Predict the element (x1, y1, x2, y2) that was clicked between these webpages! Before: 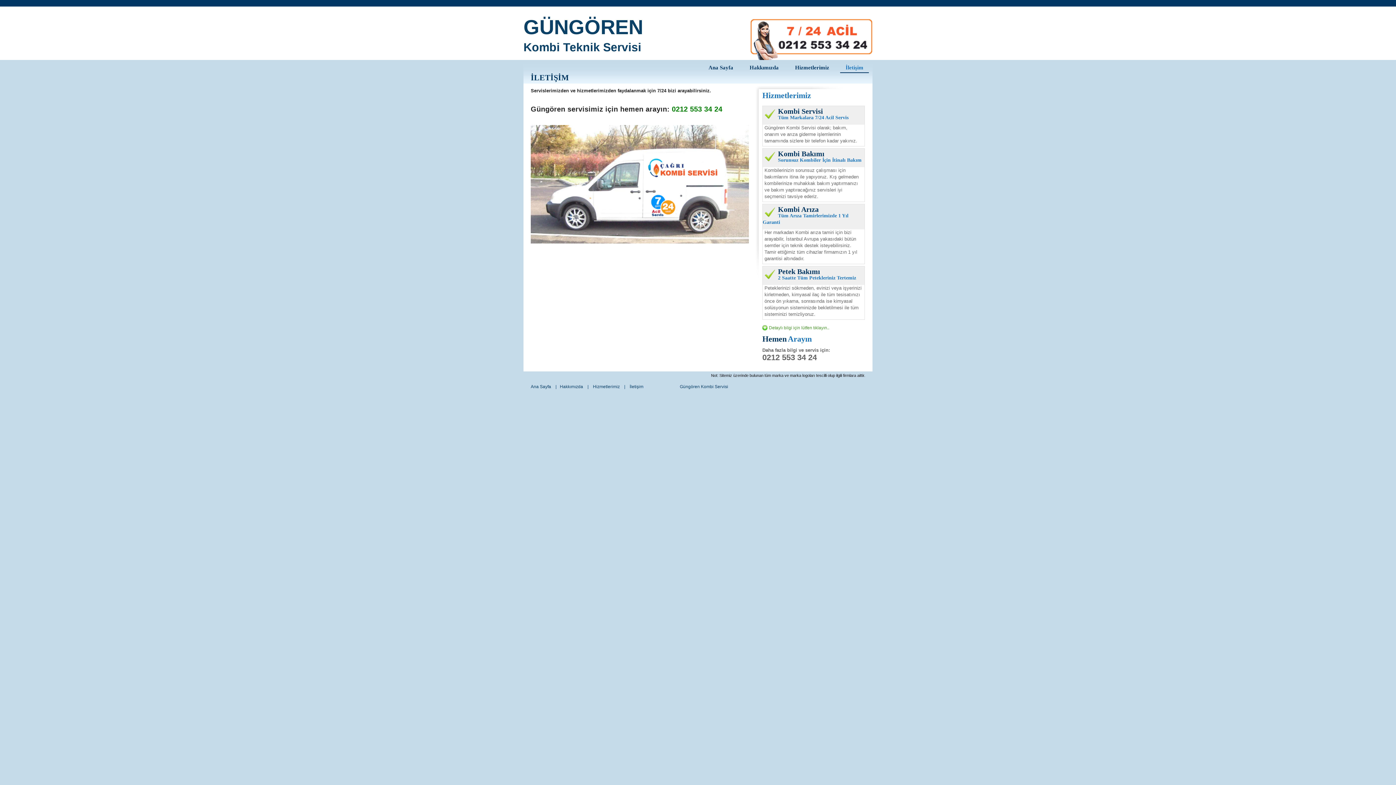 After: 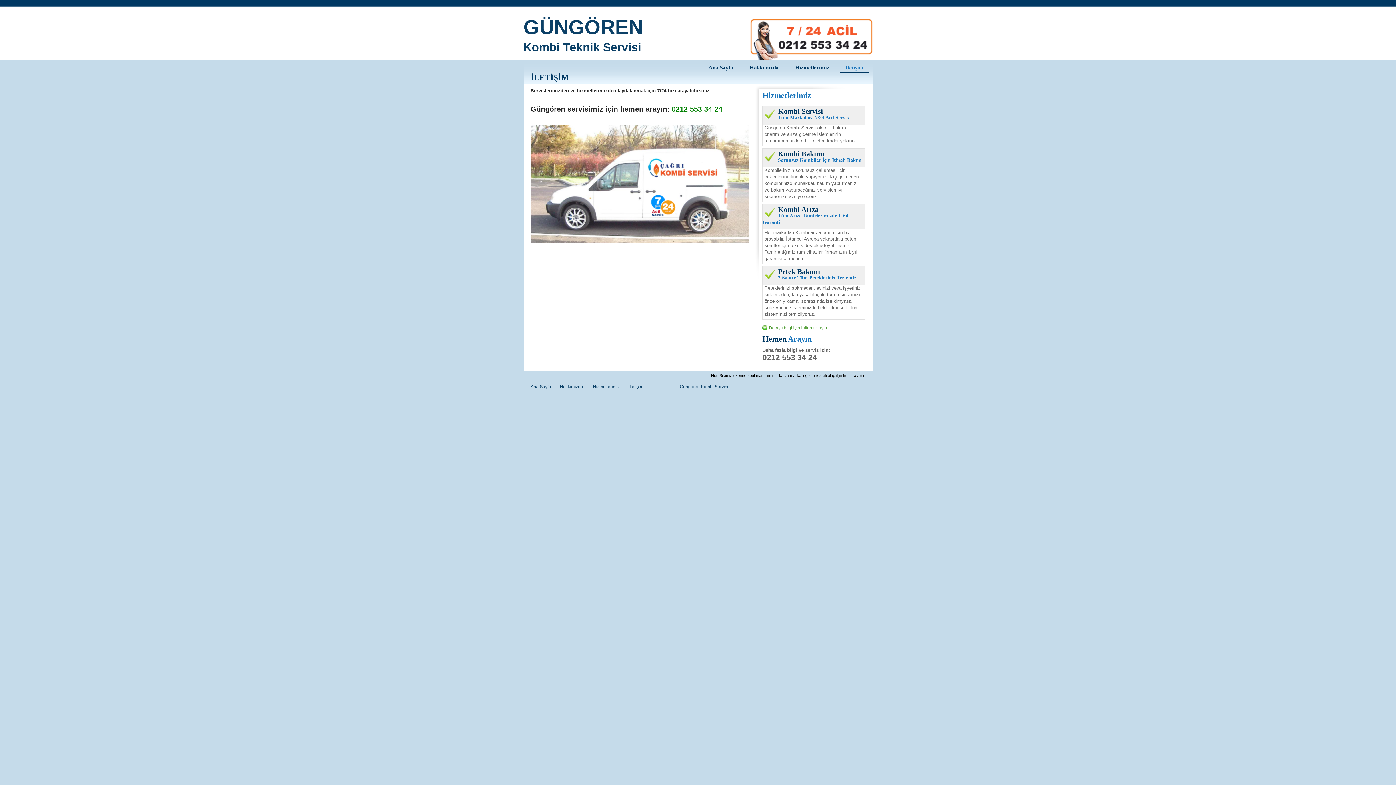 Action: label: İletişim bbox: (629, 384, 643, 389)